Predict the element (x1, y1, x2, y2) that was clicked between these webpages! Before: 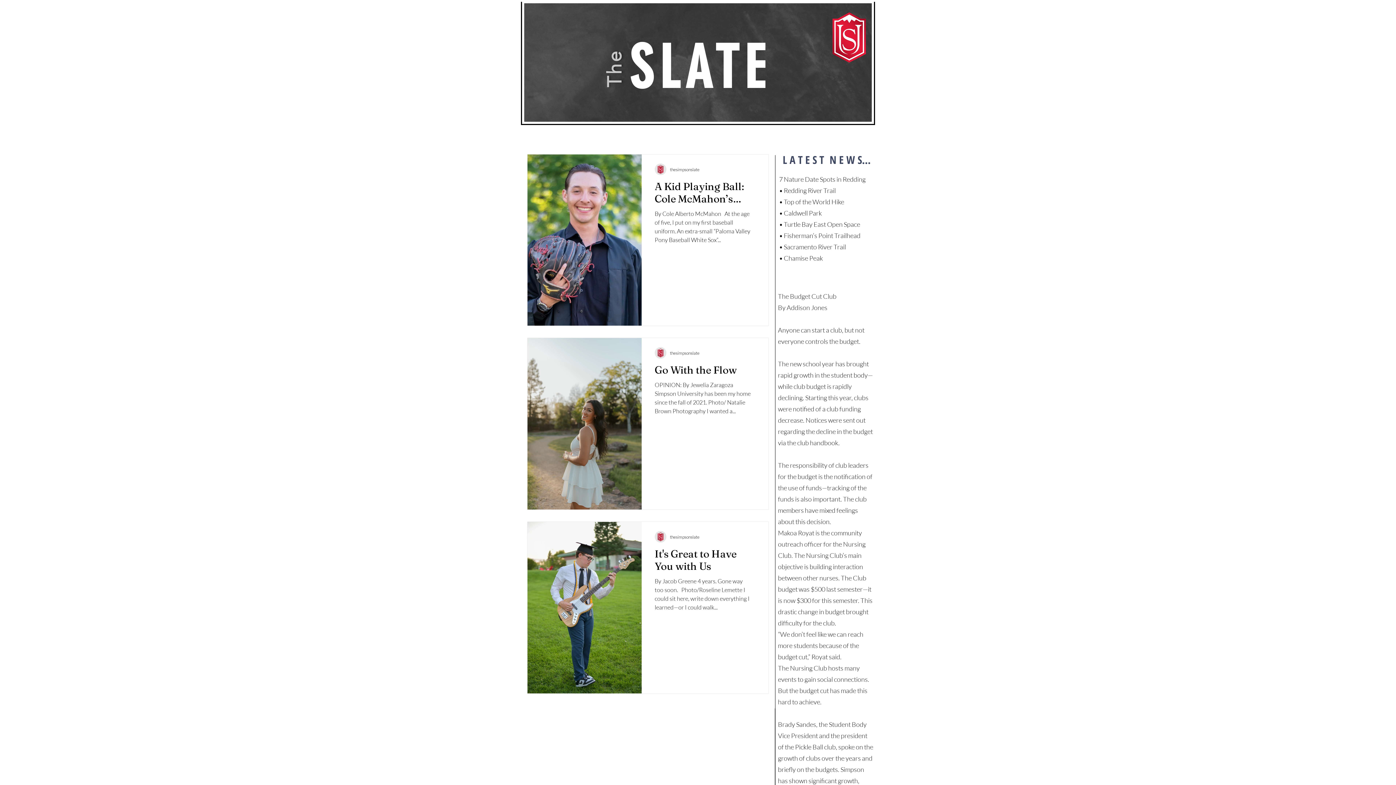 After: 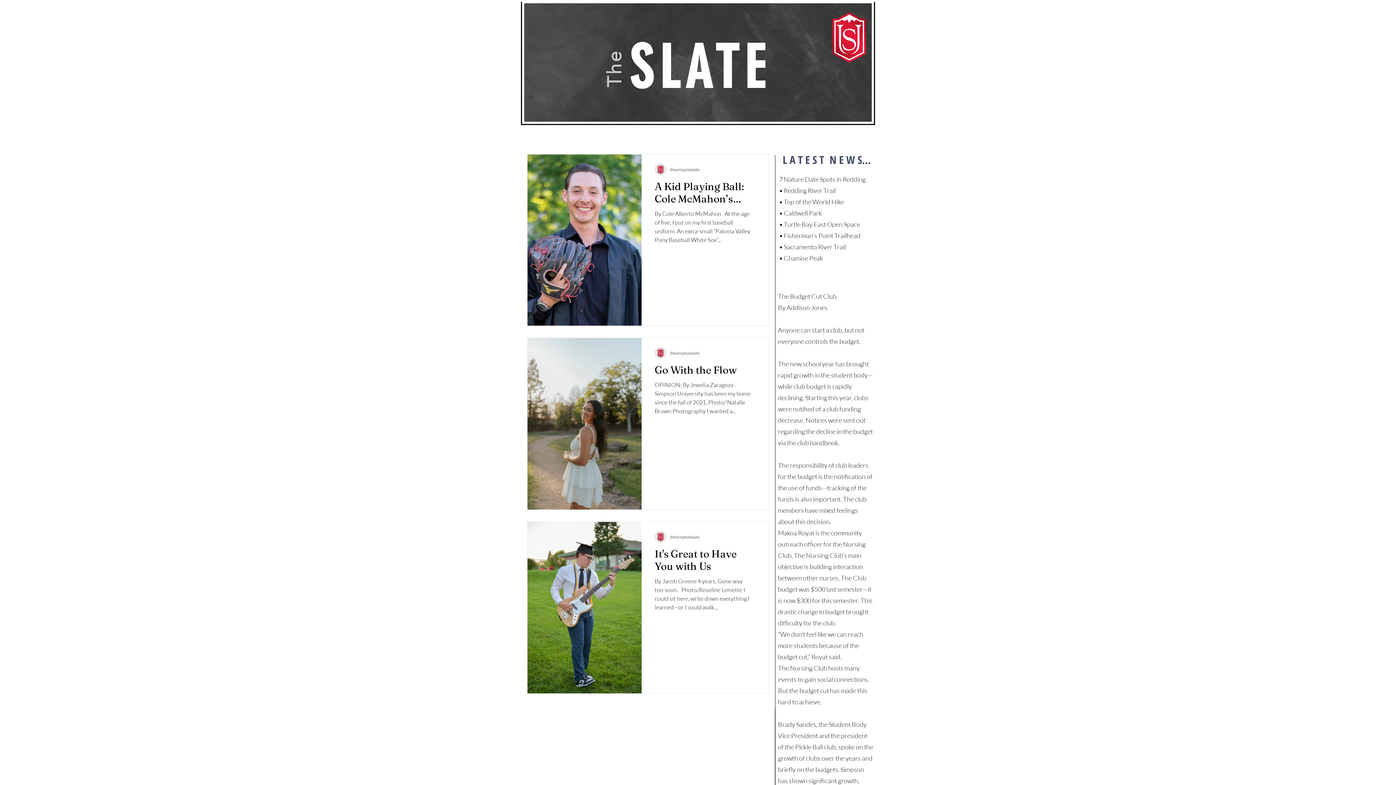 Action: bbox: (561, 130, 573, 141) label: Instagram